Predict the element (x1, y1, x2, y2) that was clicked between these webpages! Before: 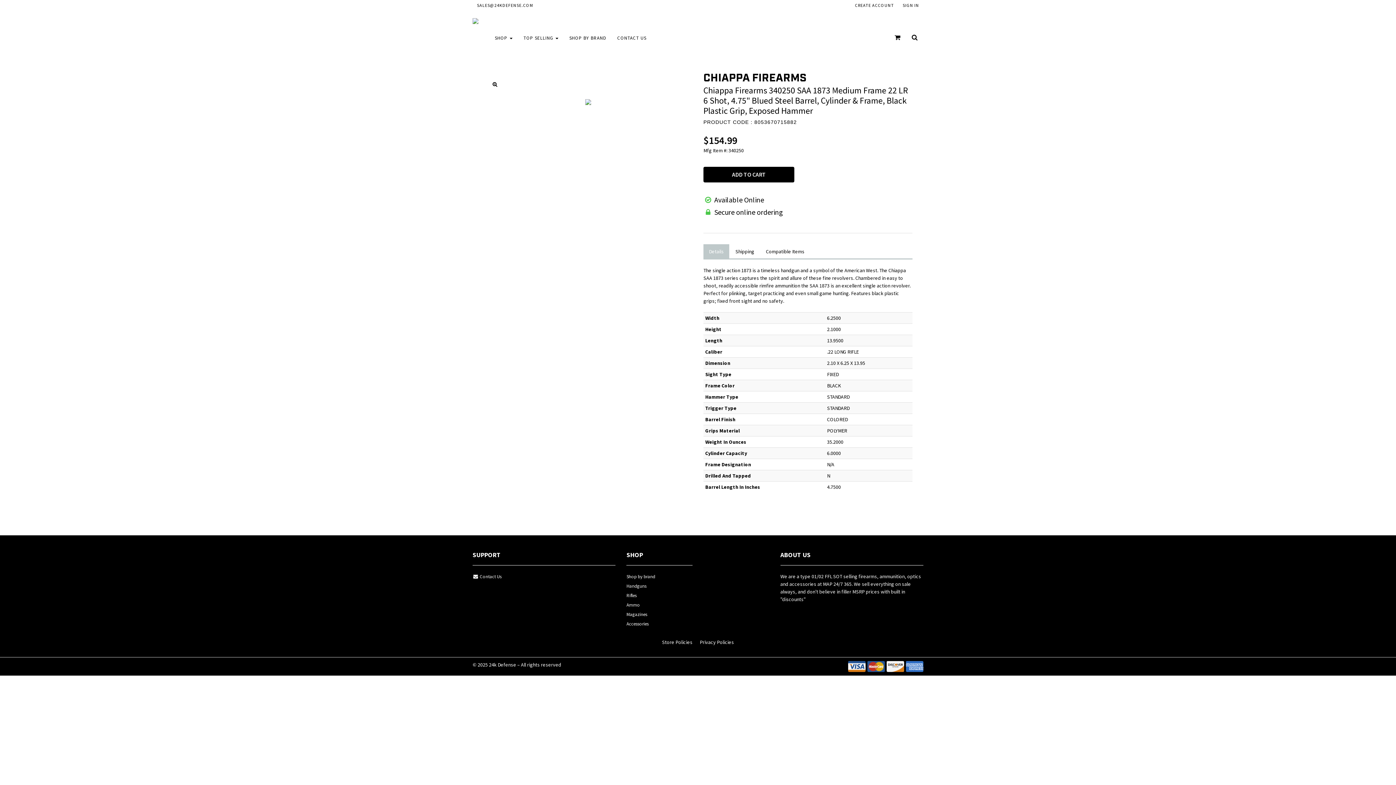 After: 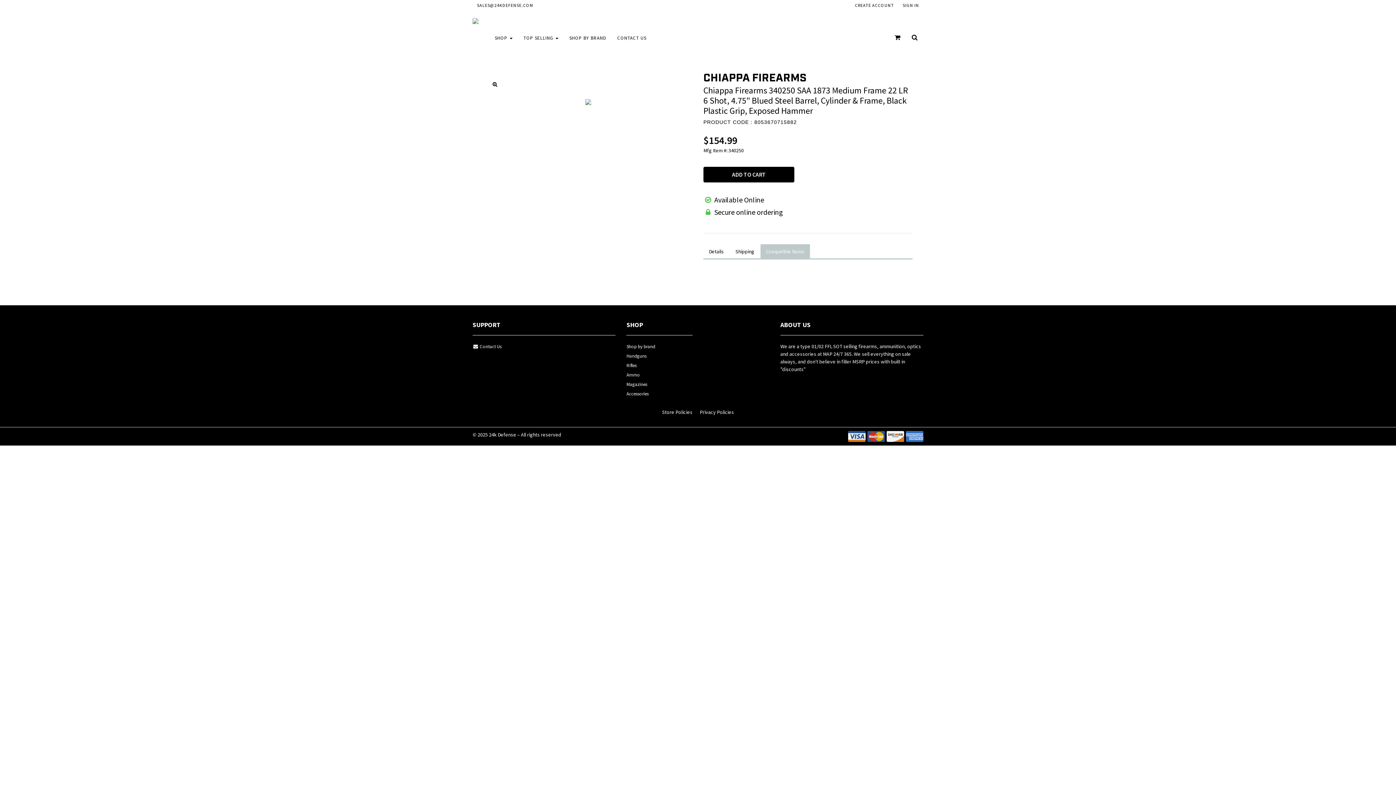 Action: label: Compatible Items bbox: (760, 244, 810, 258)